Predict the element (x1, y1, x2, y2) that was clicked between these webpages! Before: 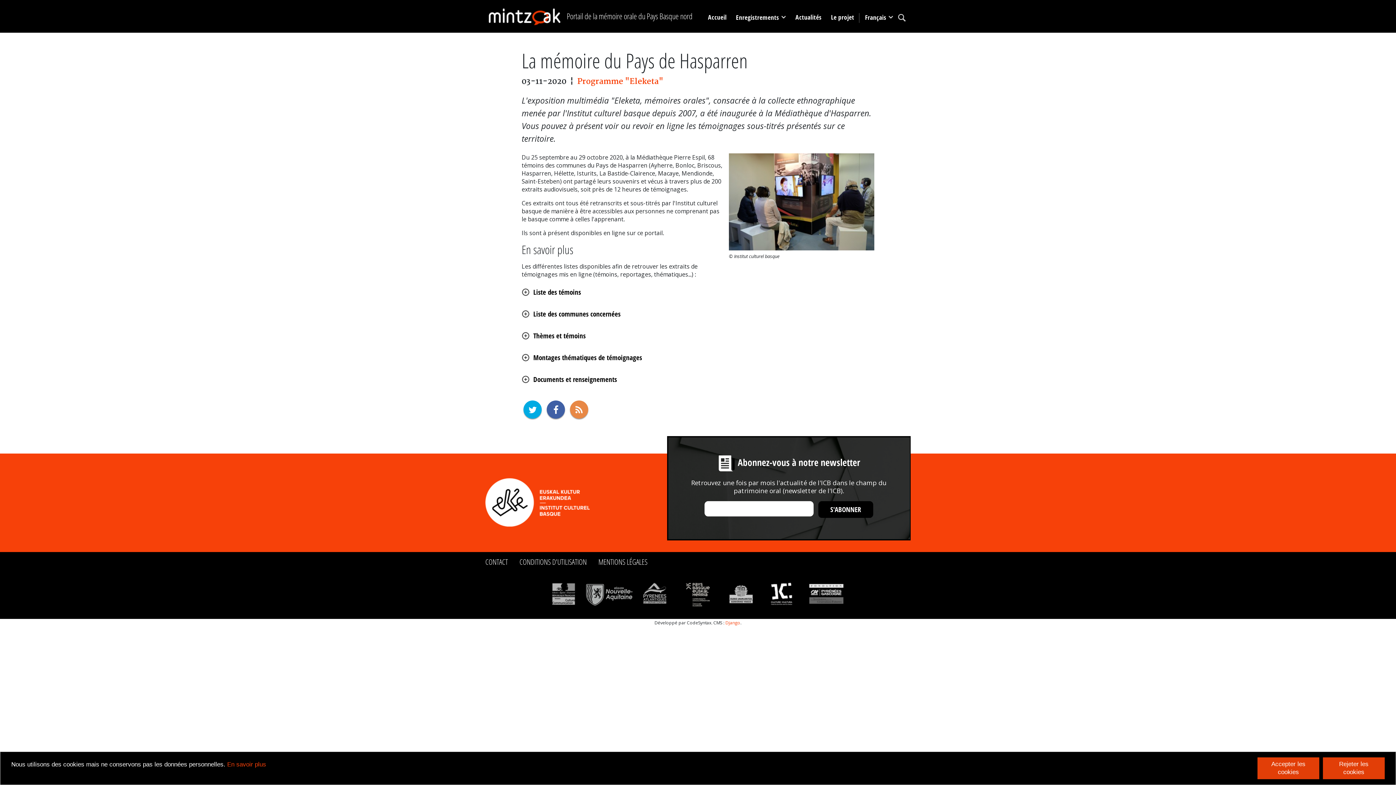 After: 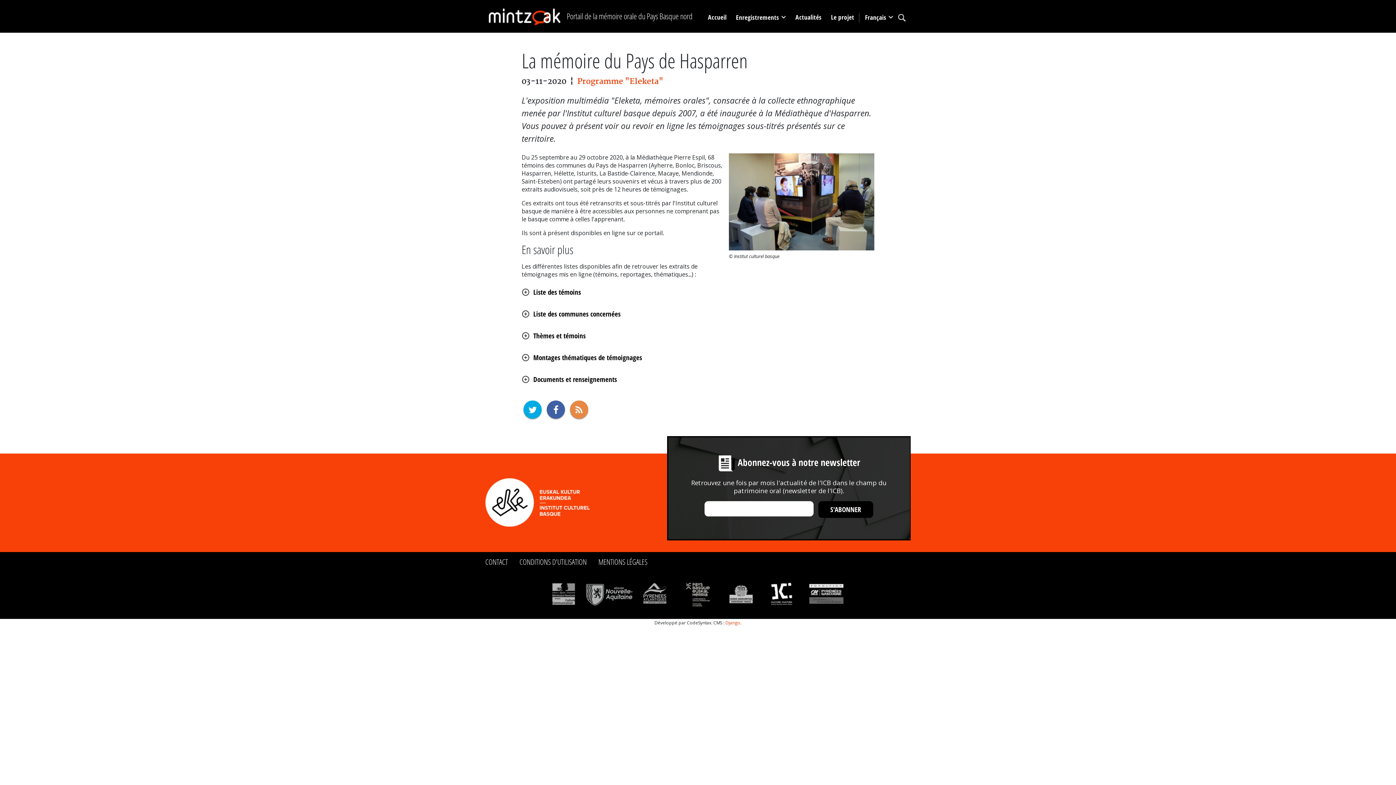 Action: label: allow cookies bbox: (1257, 757, 1319, 779)